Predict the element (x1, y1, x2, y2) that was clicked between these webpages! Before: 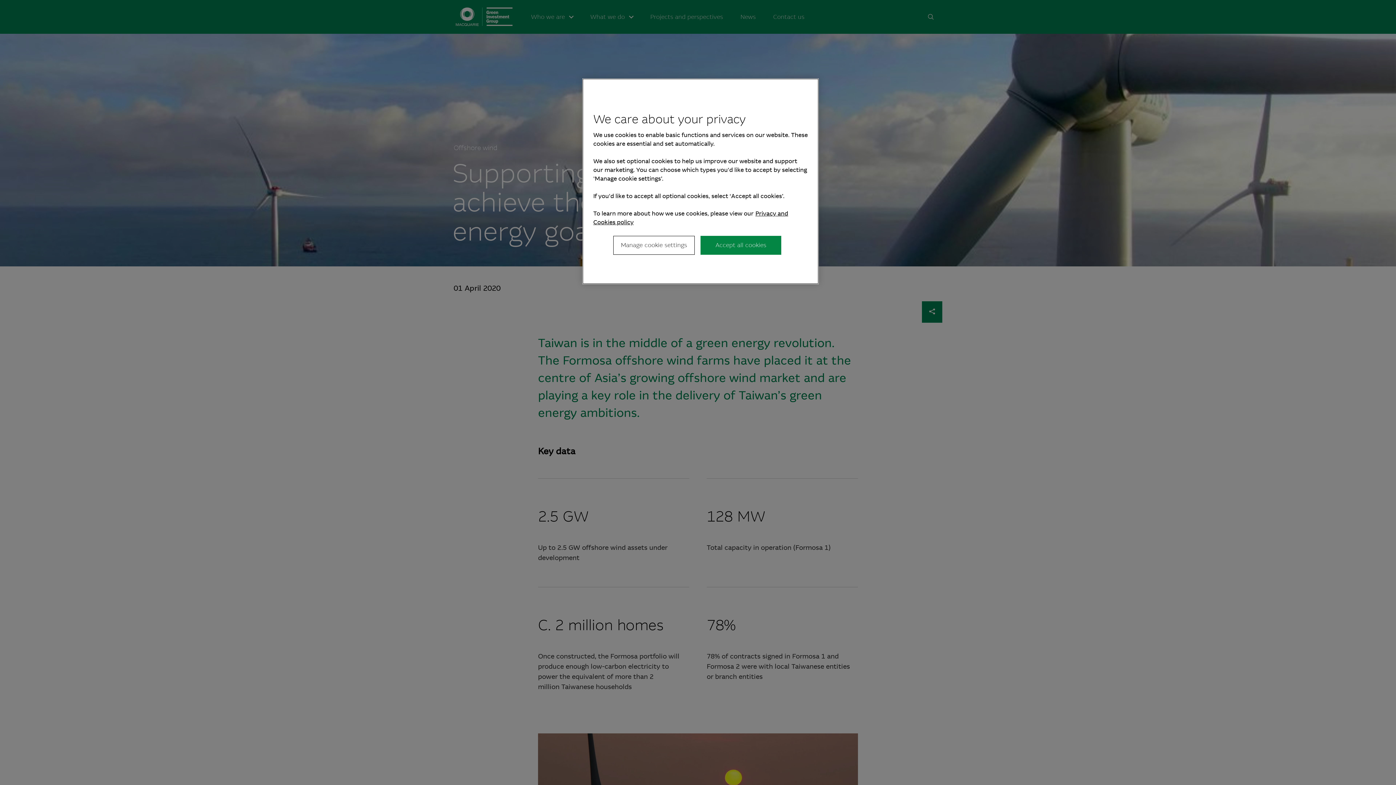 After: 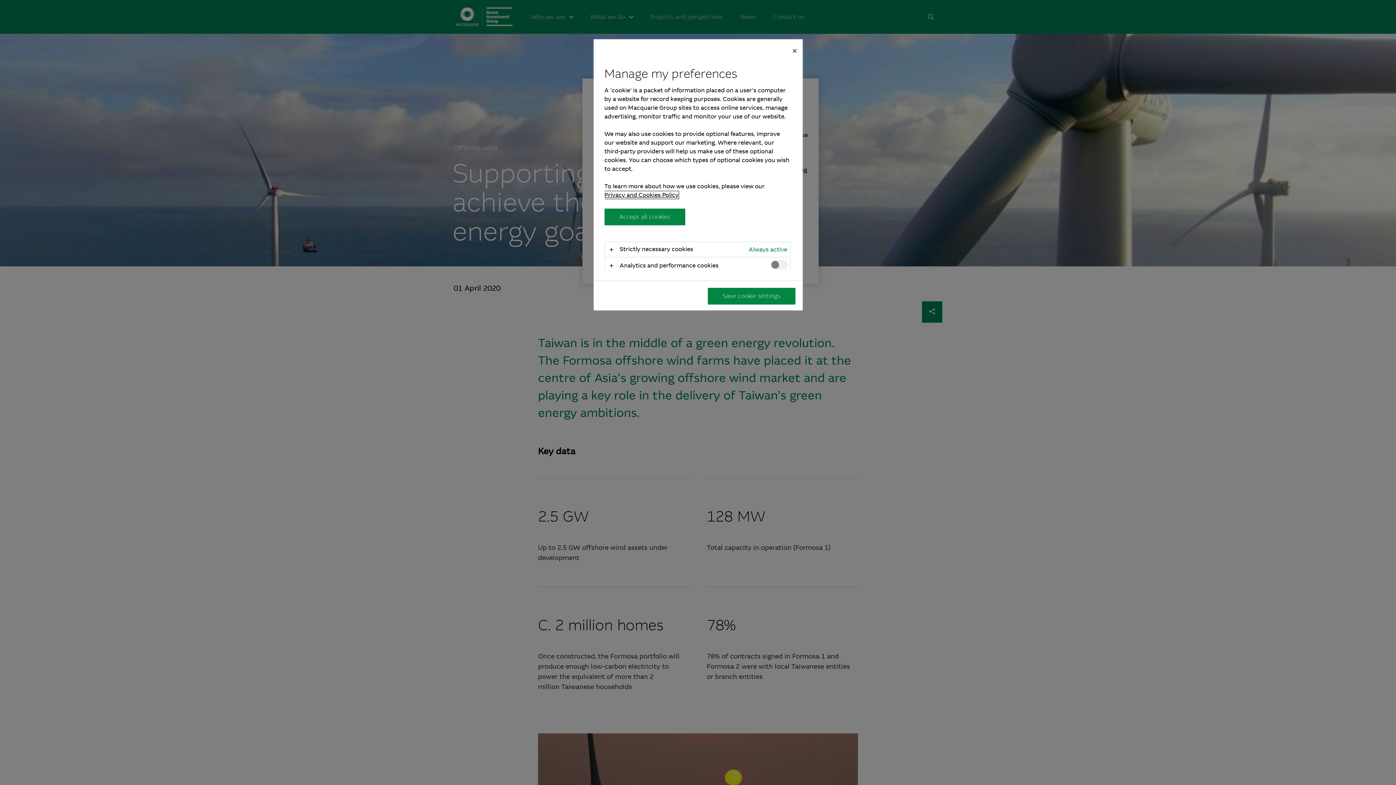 Action: label: Manage cookie settings bbox: (613, 236, 694, 254)